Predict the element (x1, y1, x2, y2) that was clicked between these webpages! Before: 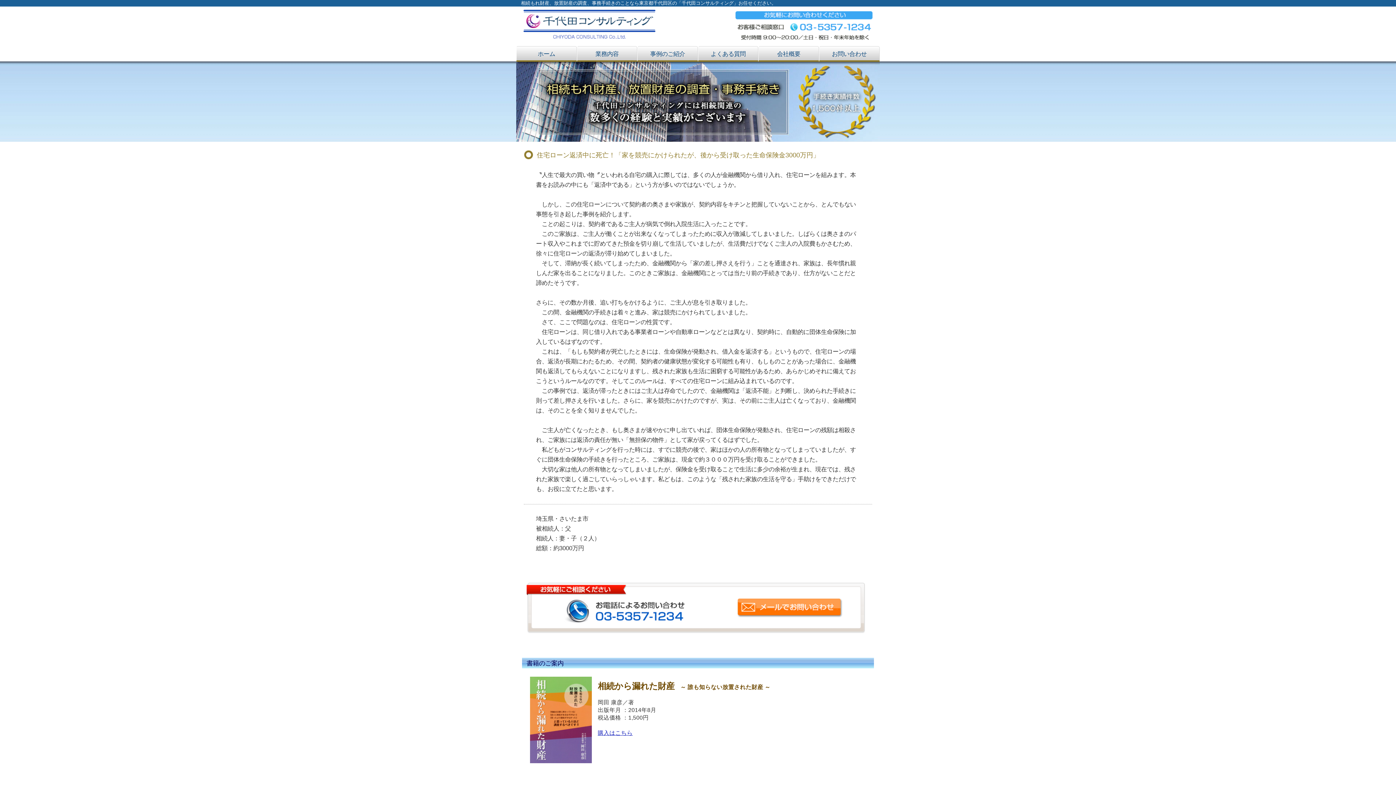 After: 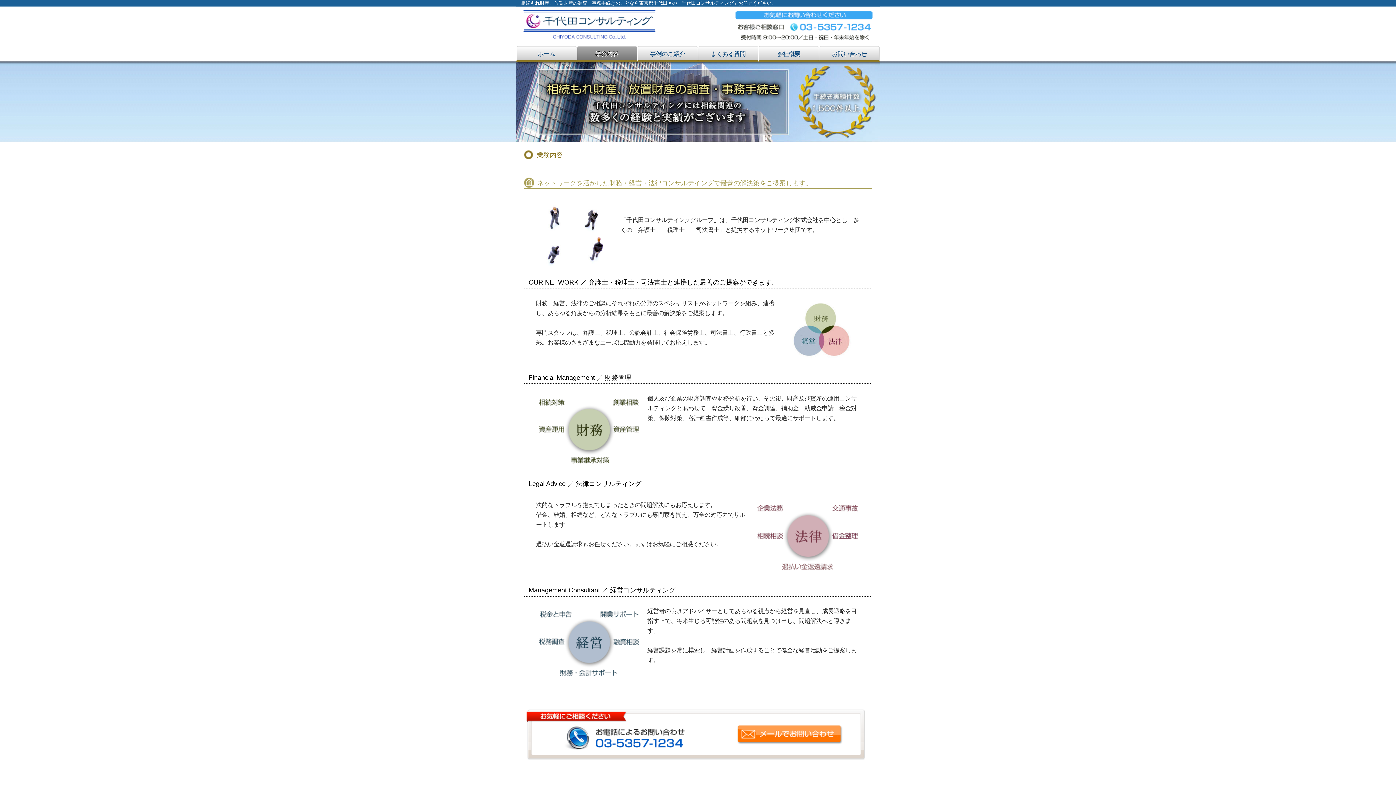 Action: bbox: (576, 46, 637, 61) label: 業務内容